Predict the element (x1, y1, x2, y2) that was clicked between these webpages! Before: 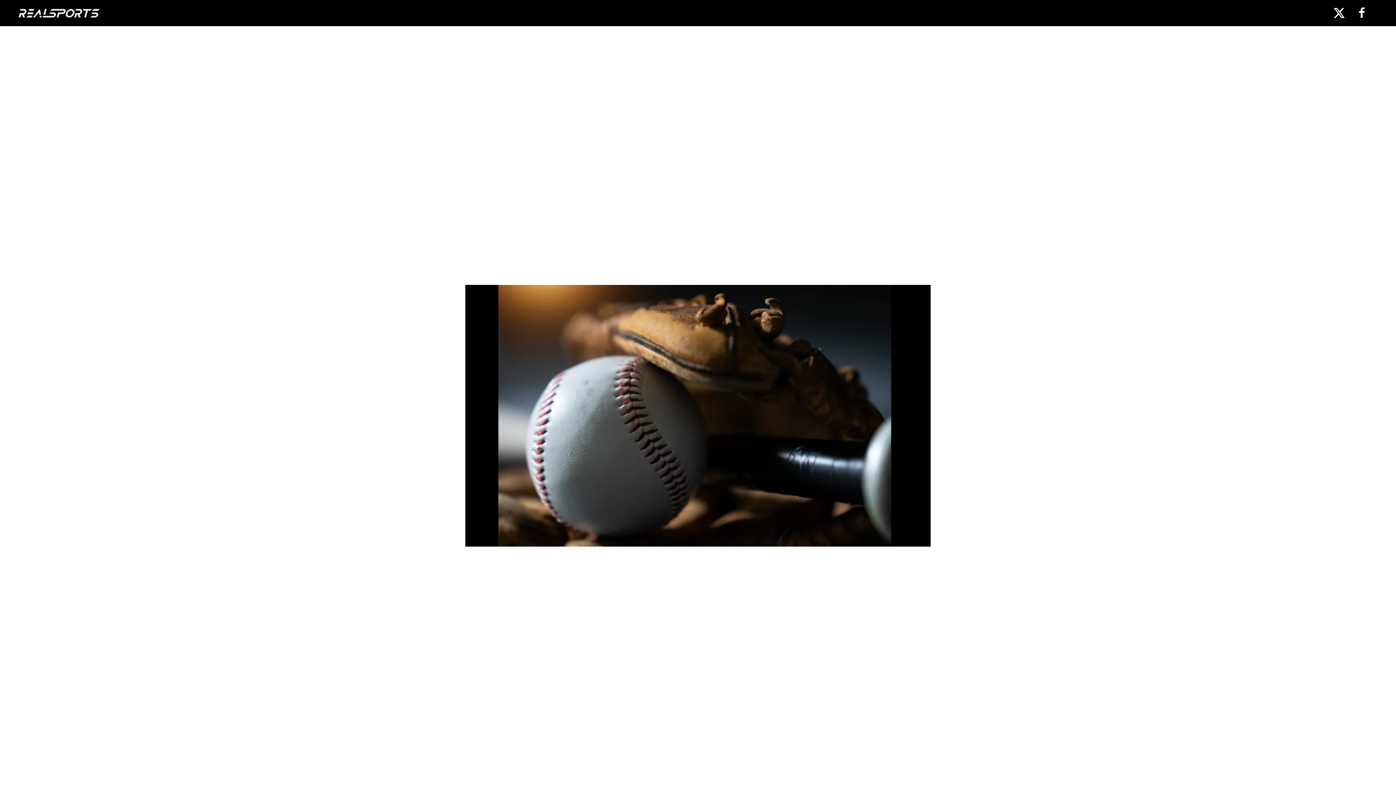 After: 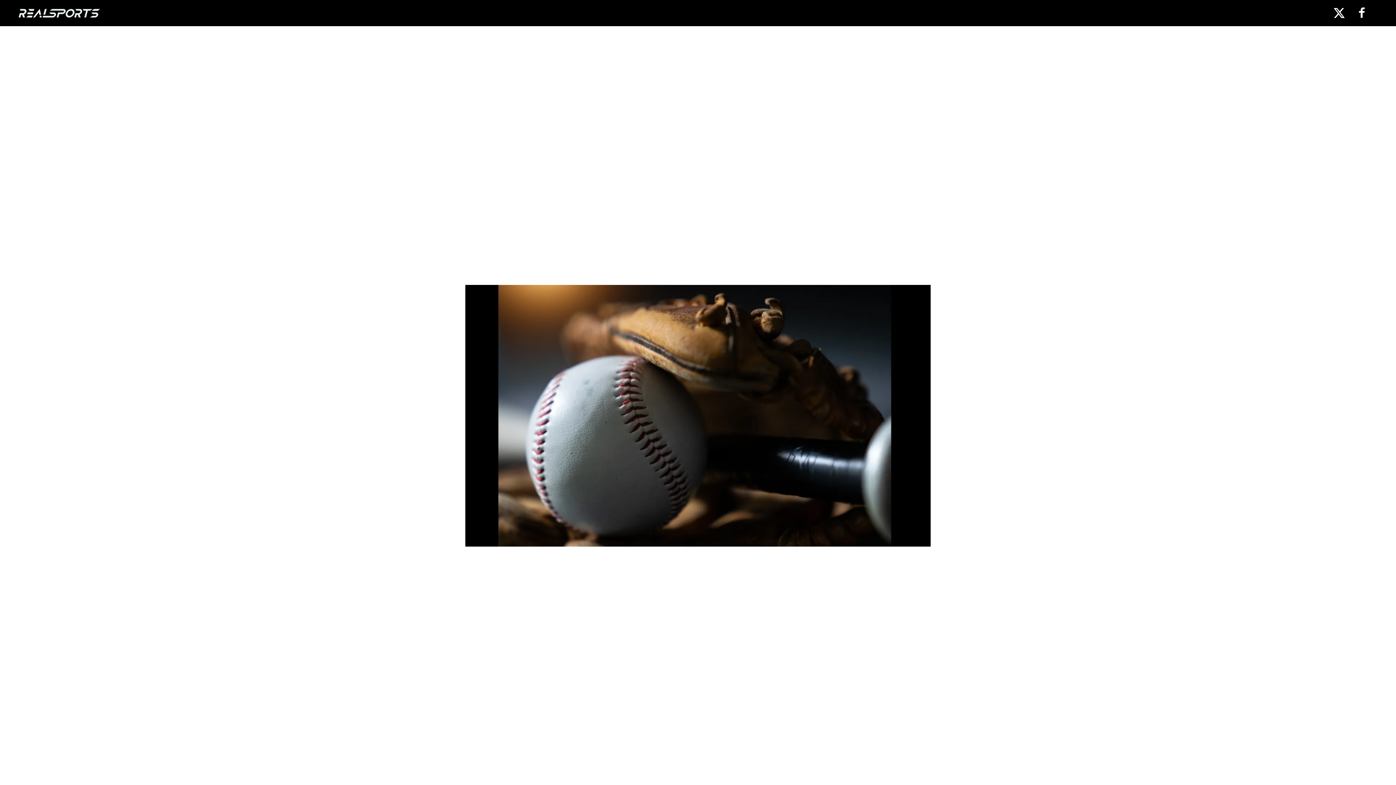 Action: bbox: (1357, 6, 1368, 17)